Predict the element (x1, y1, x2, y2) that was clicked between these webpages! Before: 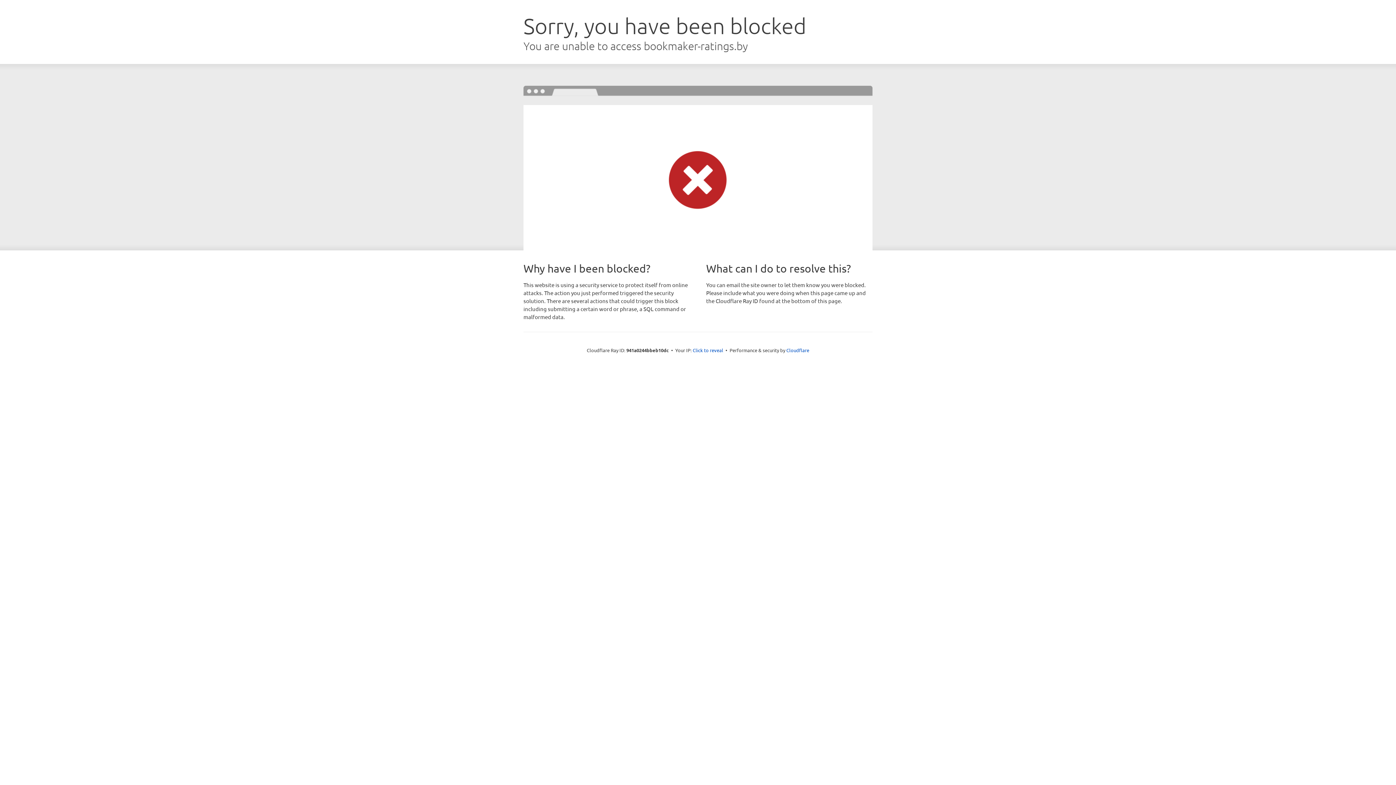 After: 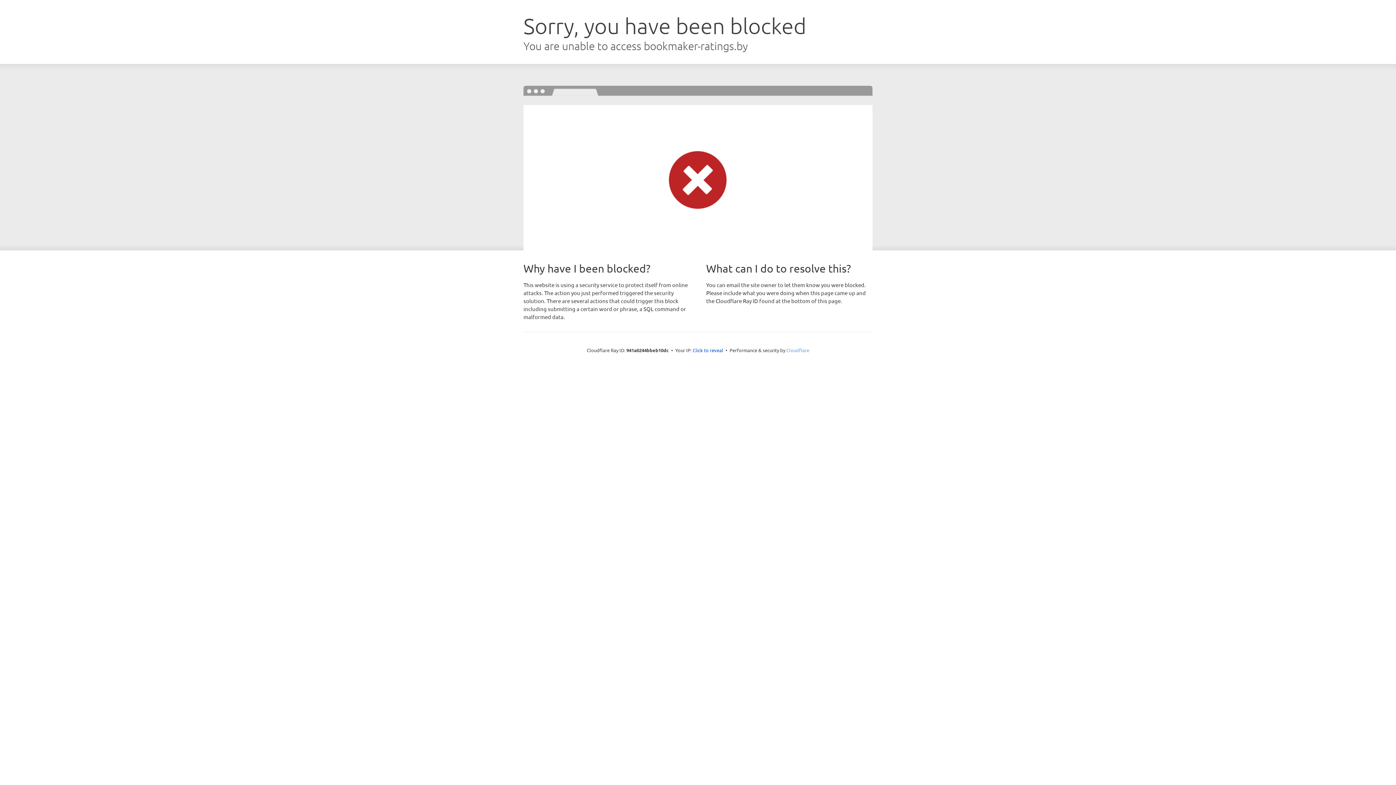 Action: bbox: (786, 347, 809, 353) label: Cloudflare